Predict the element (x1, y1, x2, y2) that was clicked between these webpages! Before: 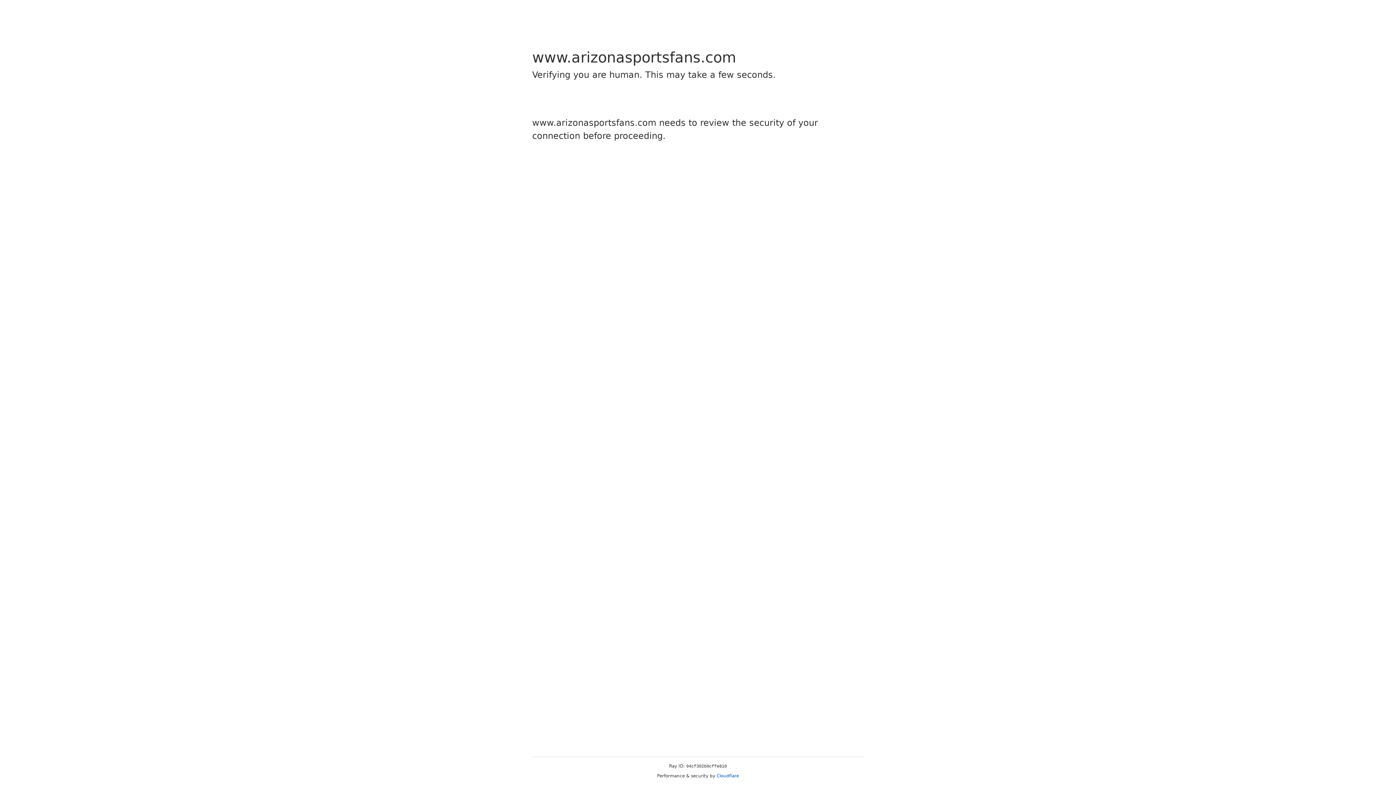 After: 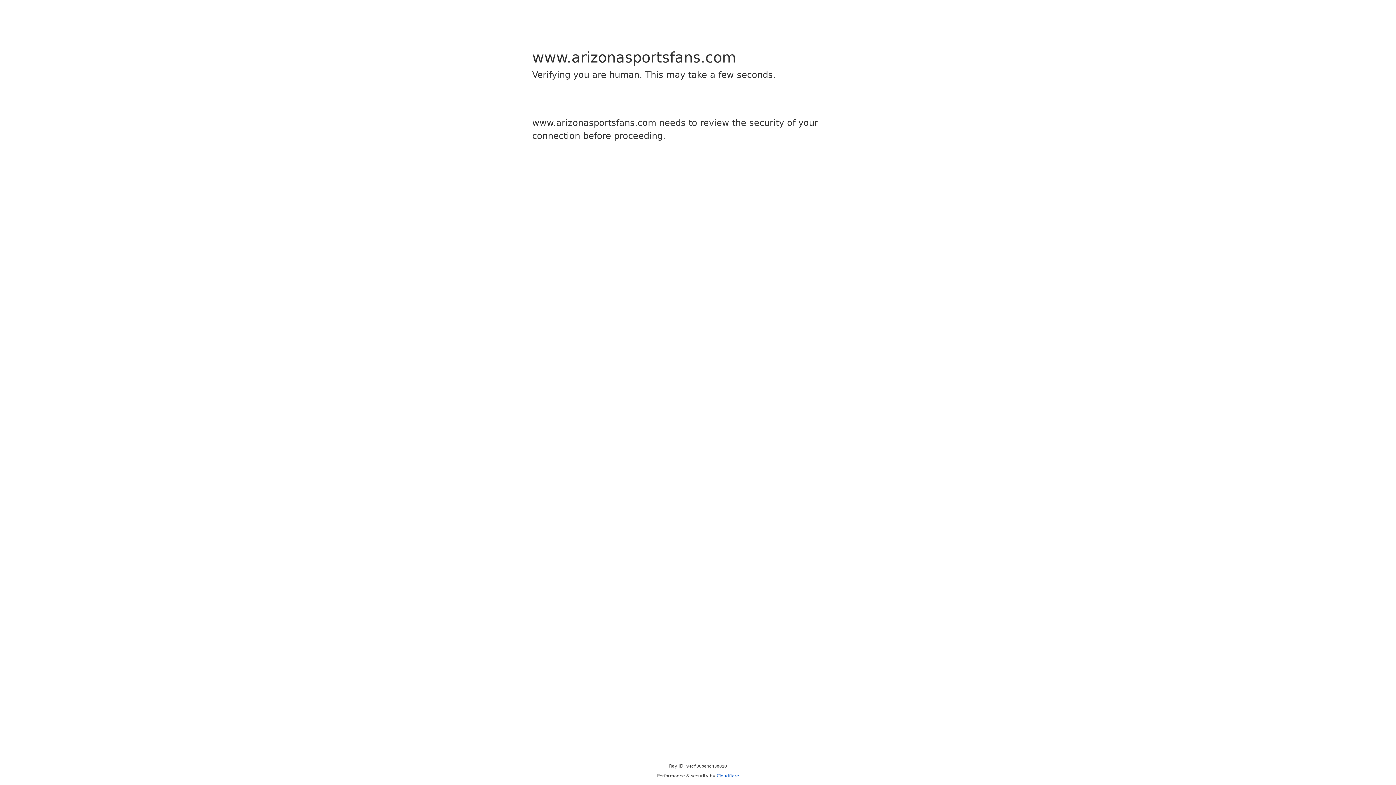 Action: bbox: (716, 773, 739, 778) label: Cloudflare